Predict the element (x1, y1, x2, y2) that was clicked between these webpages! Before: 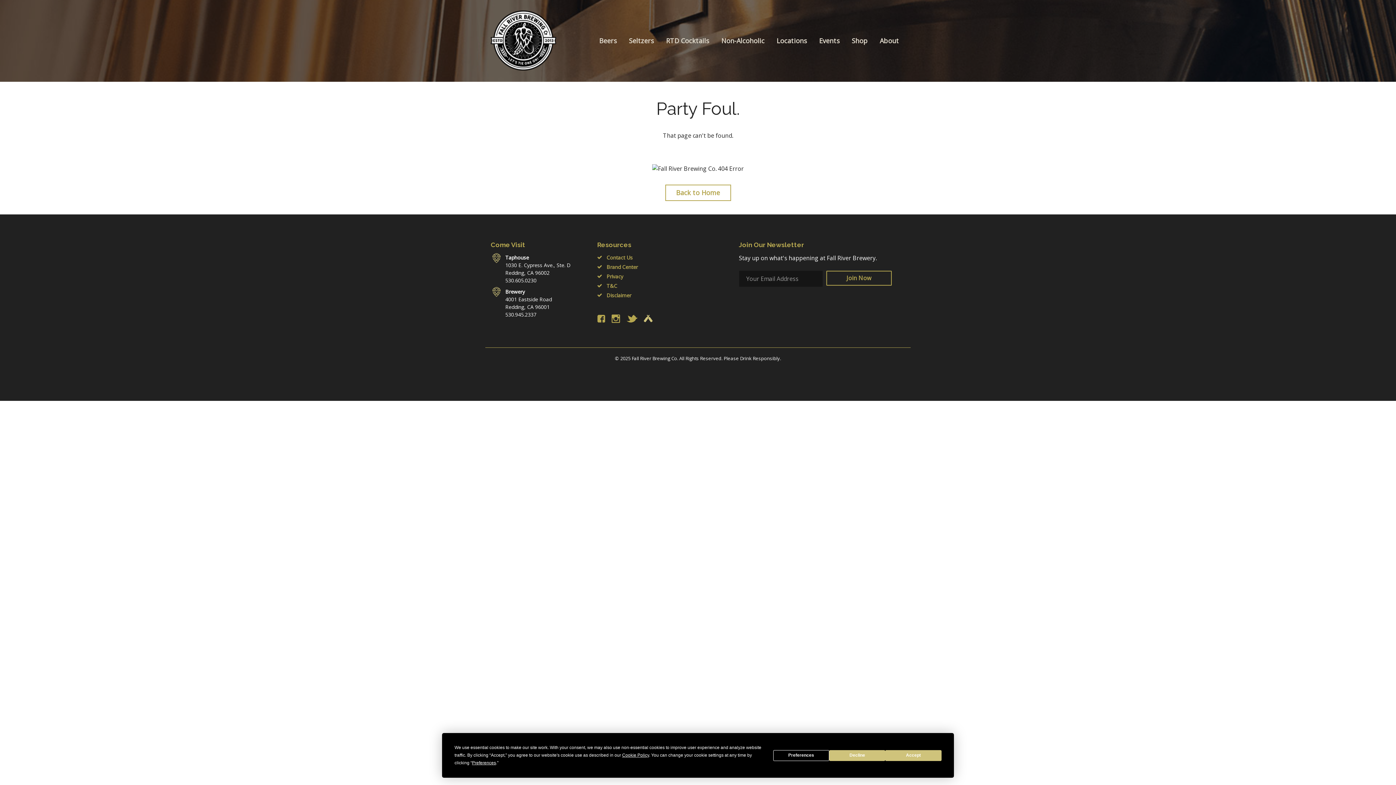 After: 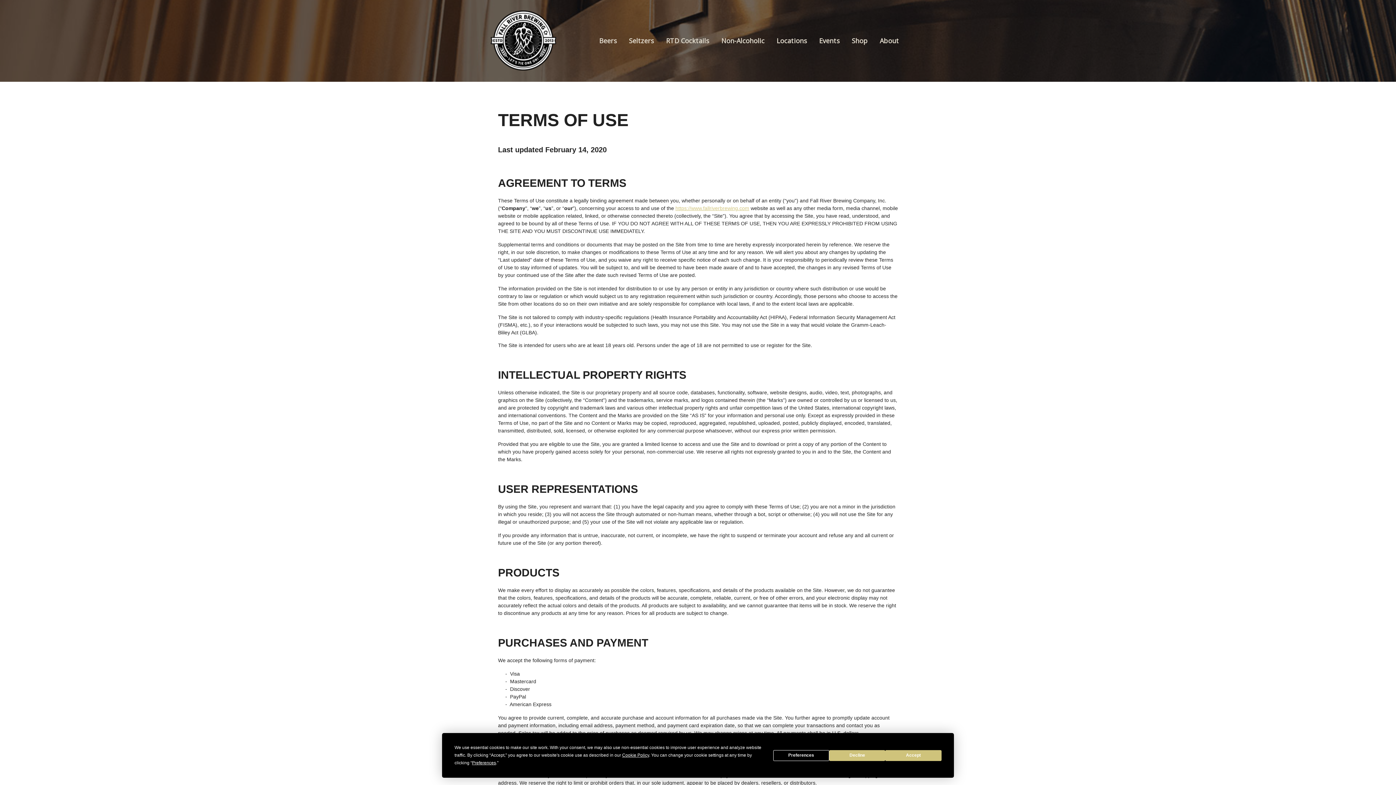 Action: bbox: (606, 282, 617, 289) label: T&C